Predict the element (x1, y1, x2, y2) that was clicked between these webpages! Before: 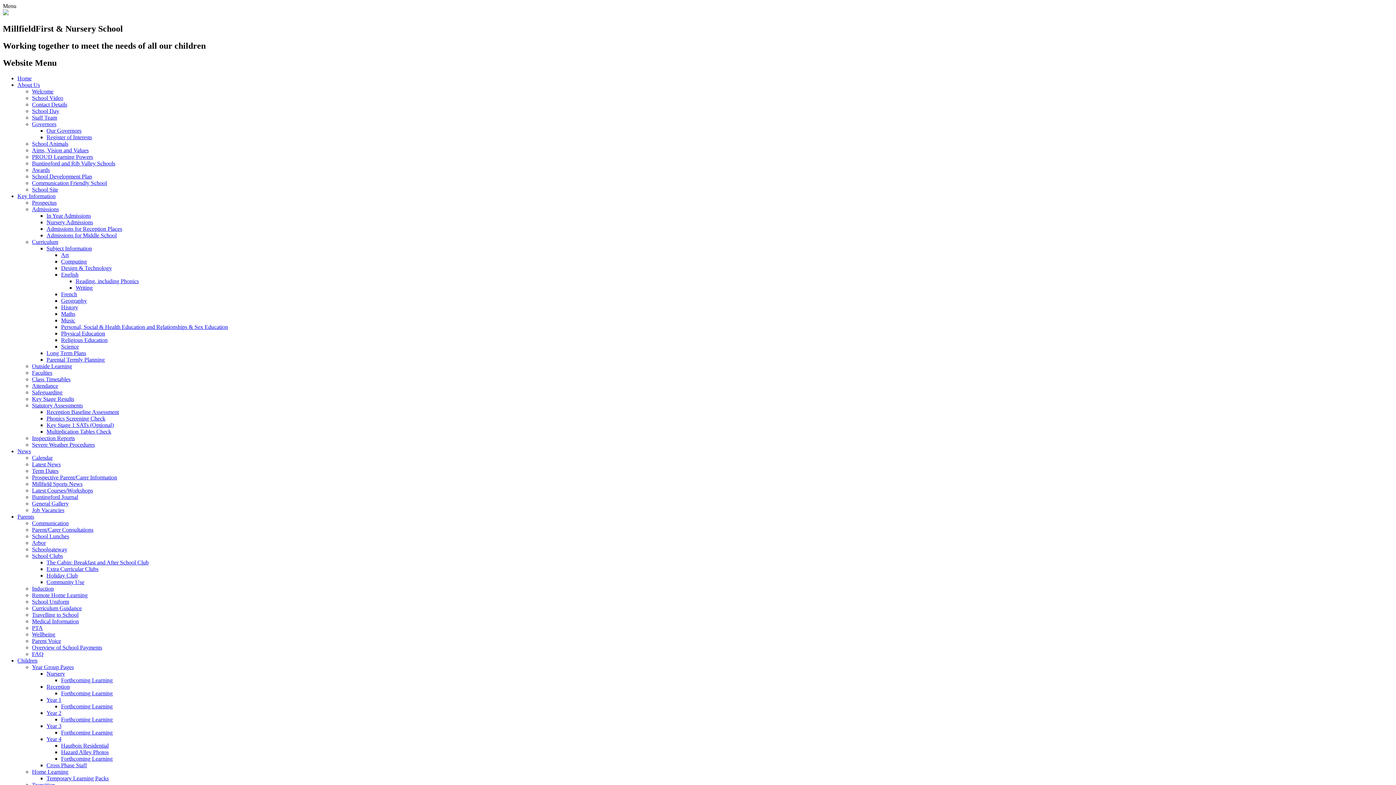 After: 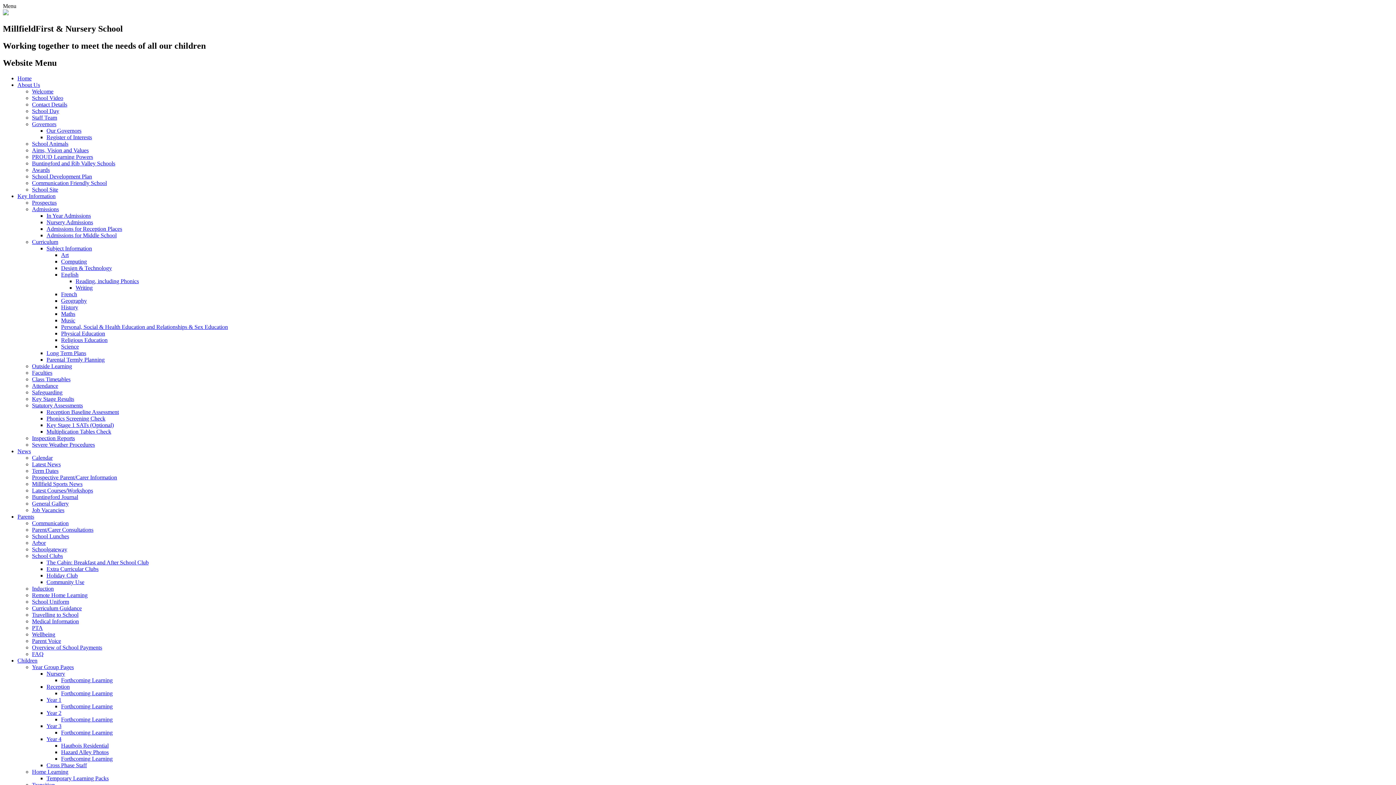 Action: bbox: (46, 225, 122, 231) label: Admissions for Reception Places